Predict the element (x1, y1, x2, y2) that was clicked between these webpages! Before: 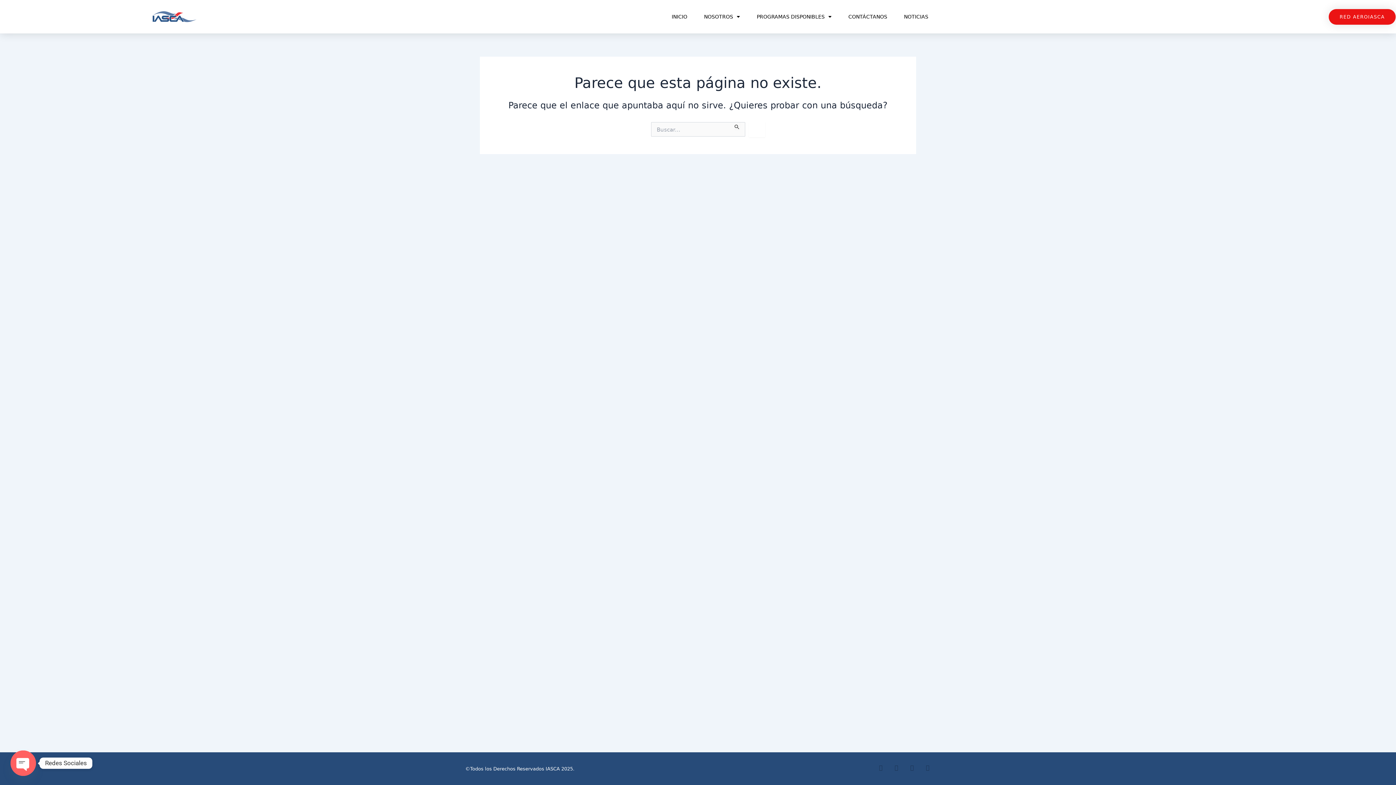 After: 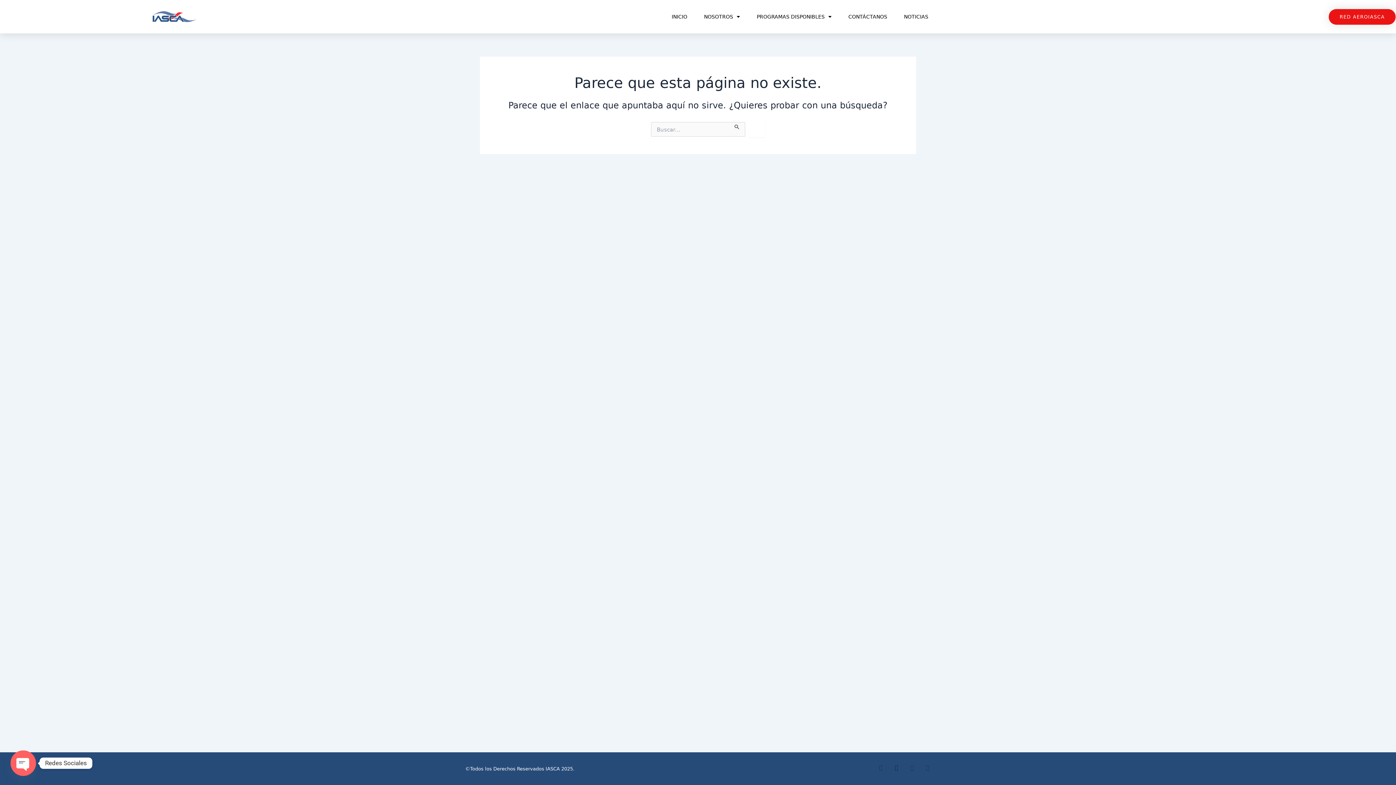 Action: label: Twitter bbox: (893, 765, 899, 770)